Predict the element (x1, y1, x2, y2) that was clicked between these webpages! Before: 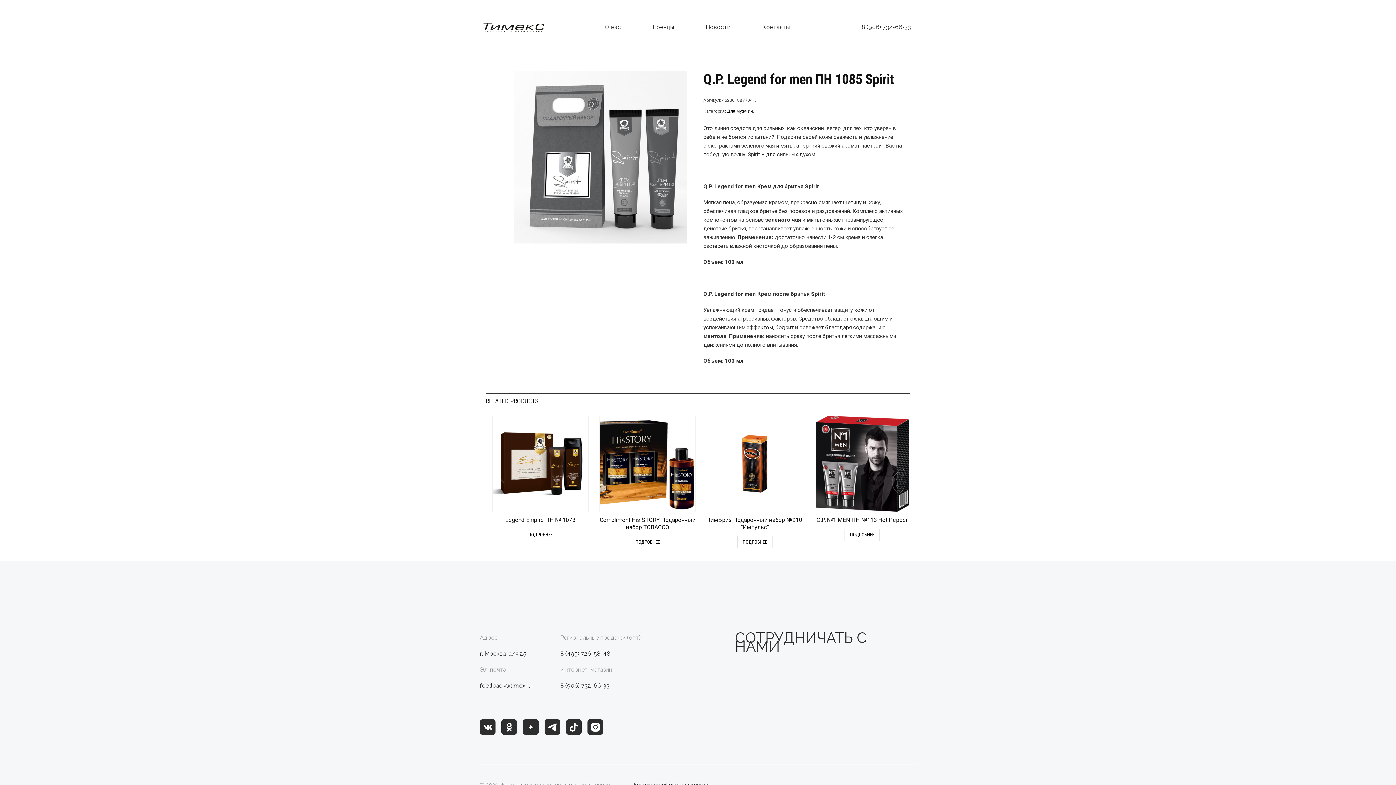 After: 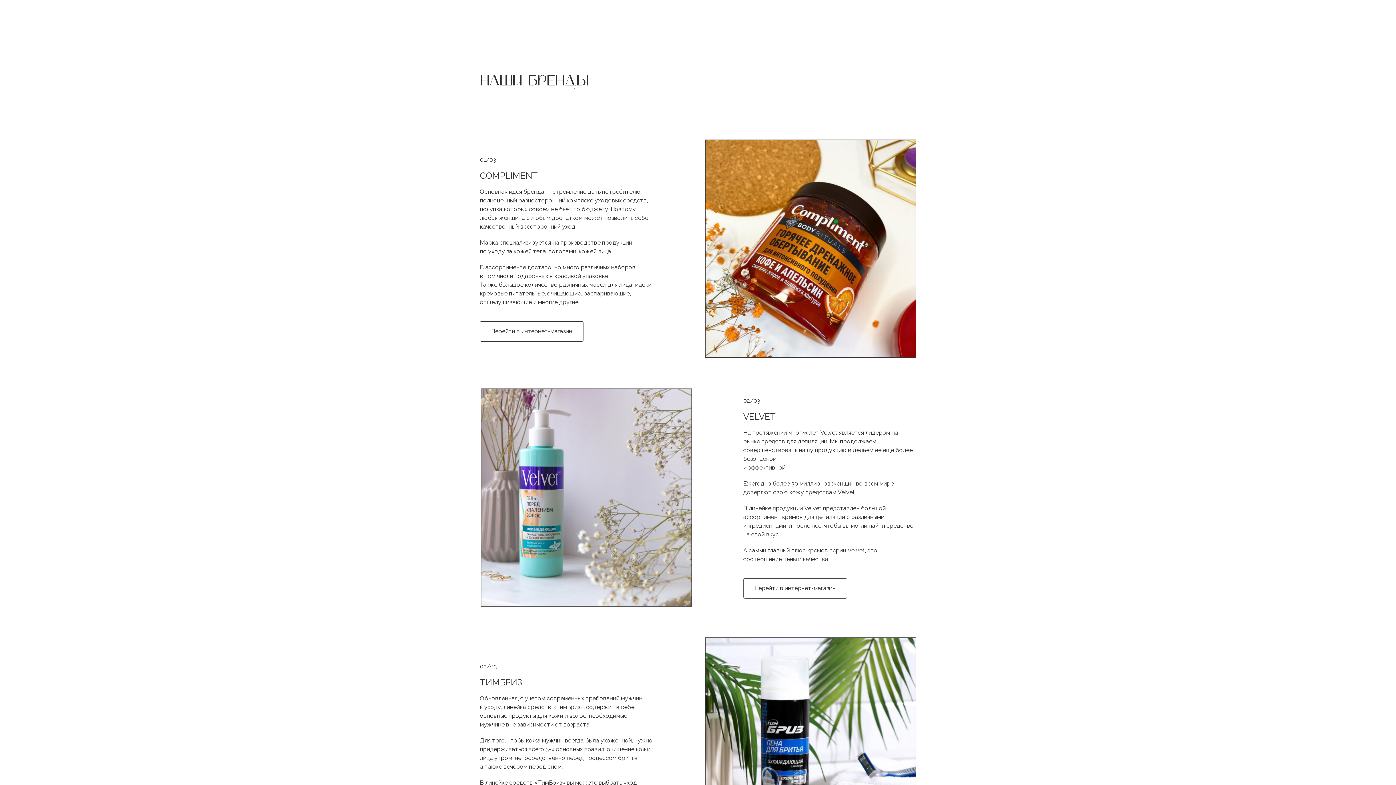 Action: bbox: (636, 18, 689, 36) label: Бренды